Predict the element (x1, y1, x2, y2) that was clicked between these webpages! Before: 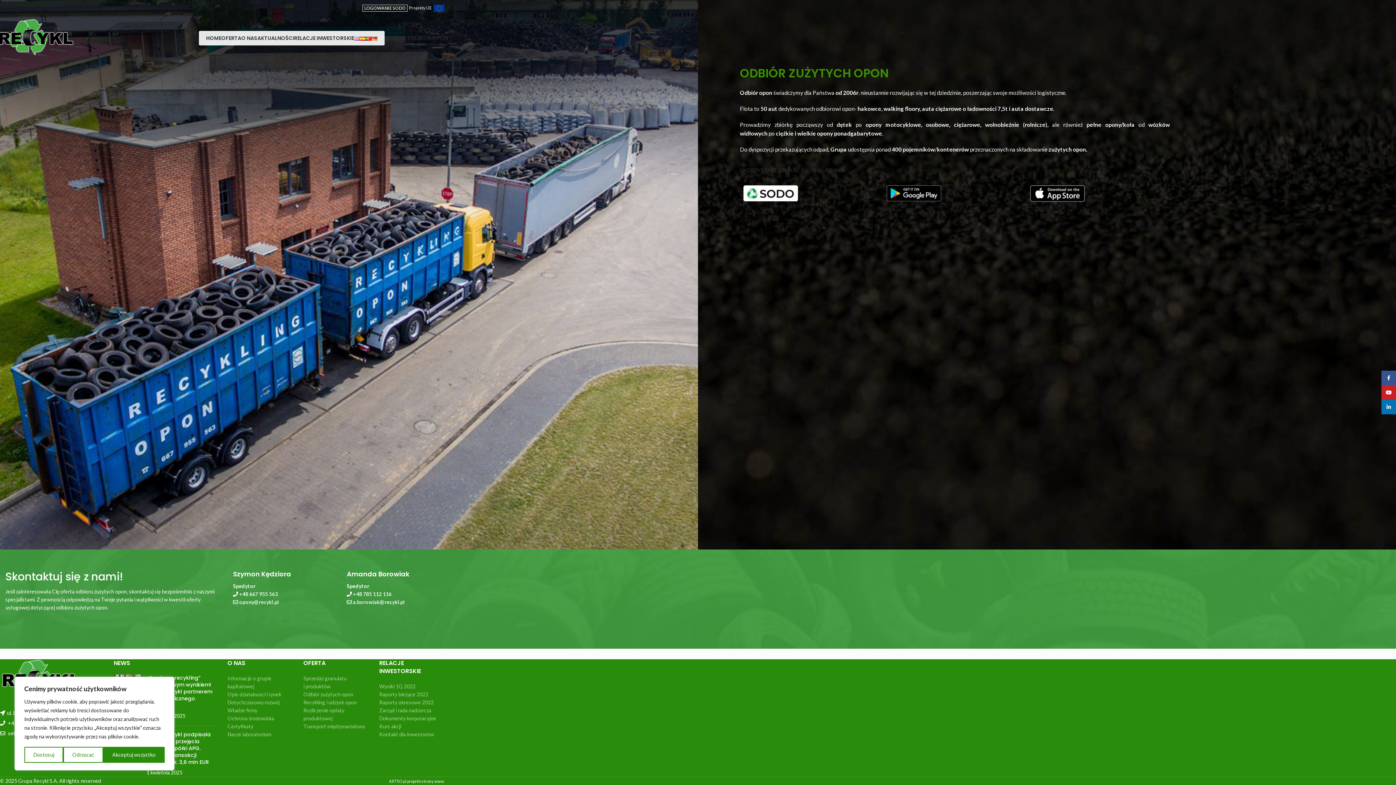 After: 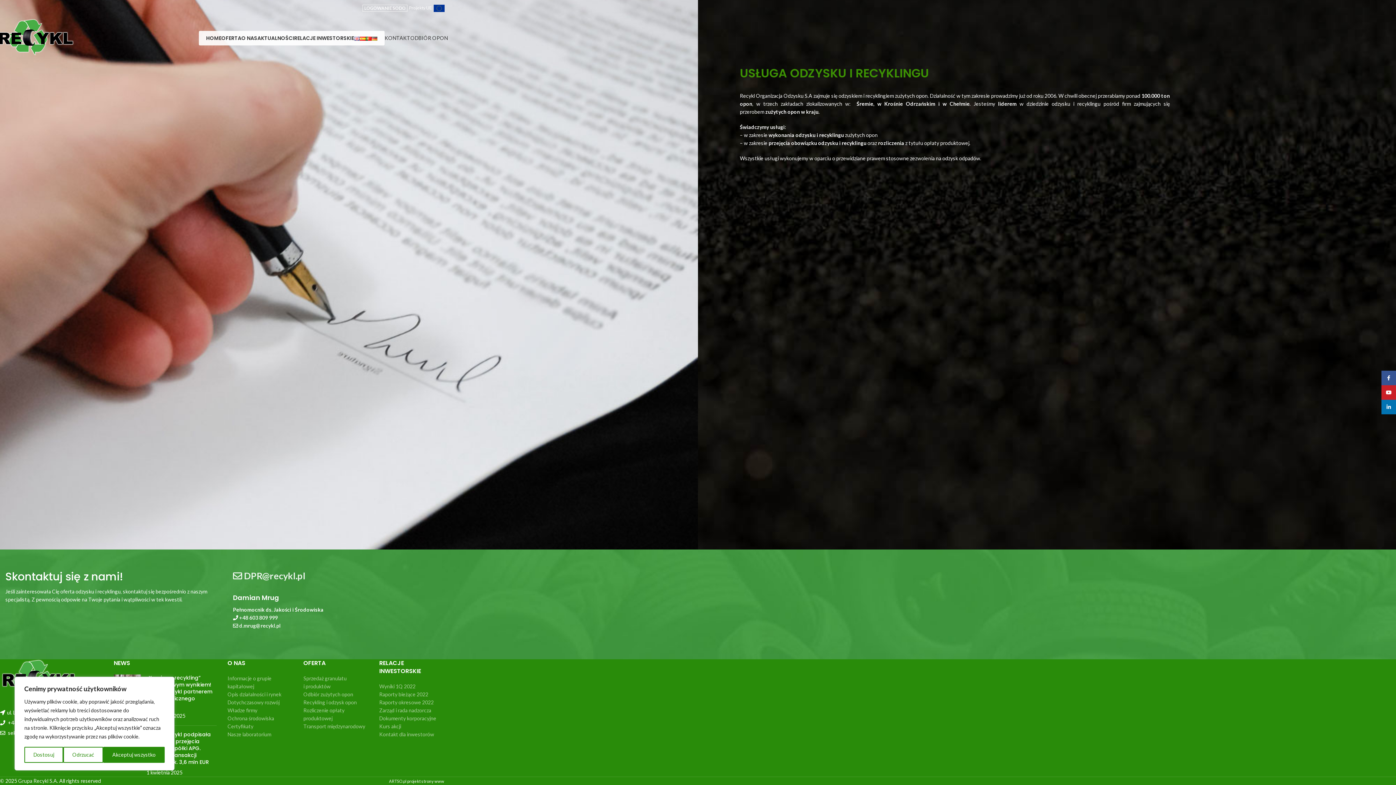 Action: label: Recykling i odzysk opon bbox: (303, 699, 356, 705)